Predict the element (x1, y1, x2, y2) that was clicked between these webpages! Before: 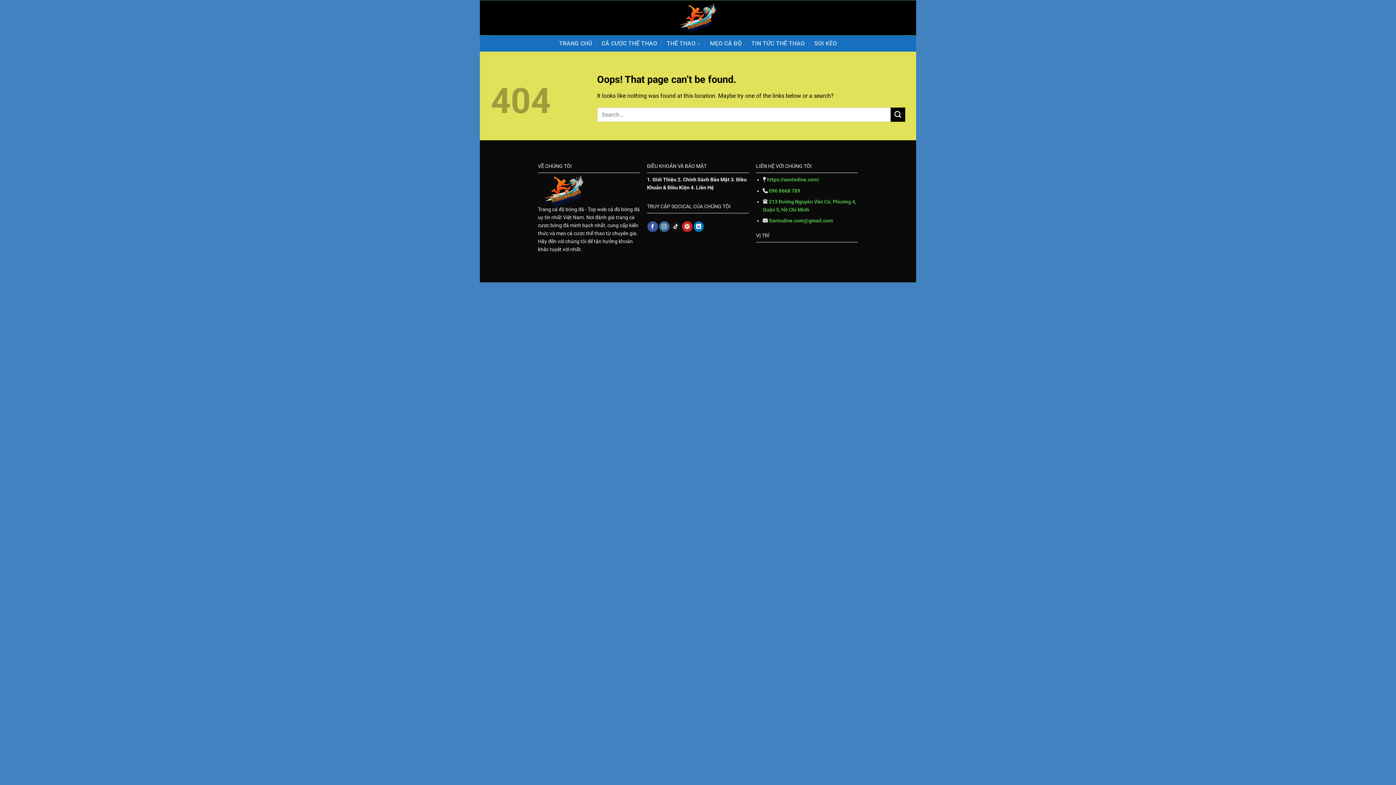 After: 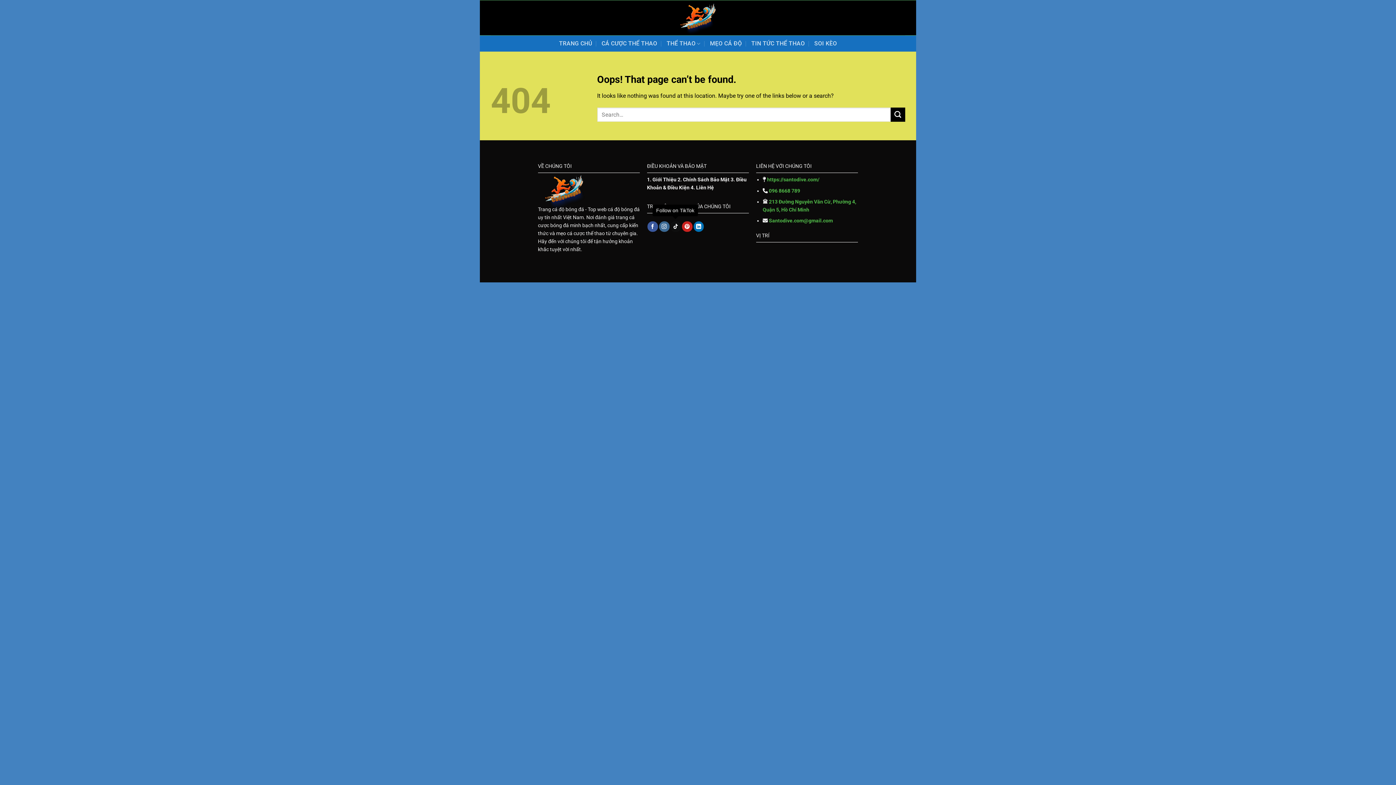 Action: label: Follow on TikTok bbox: (670, 221, 681, 232)